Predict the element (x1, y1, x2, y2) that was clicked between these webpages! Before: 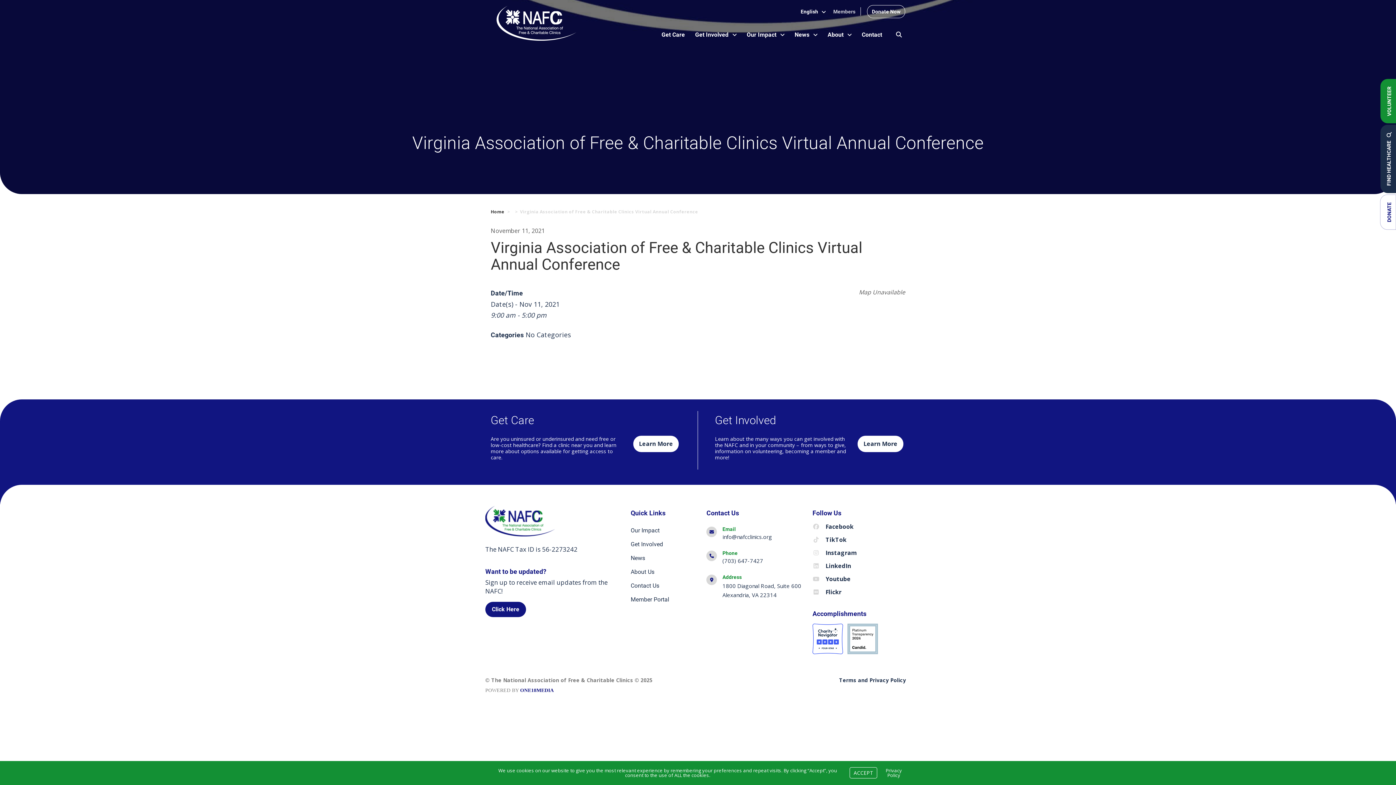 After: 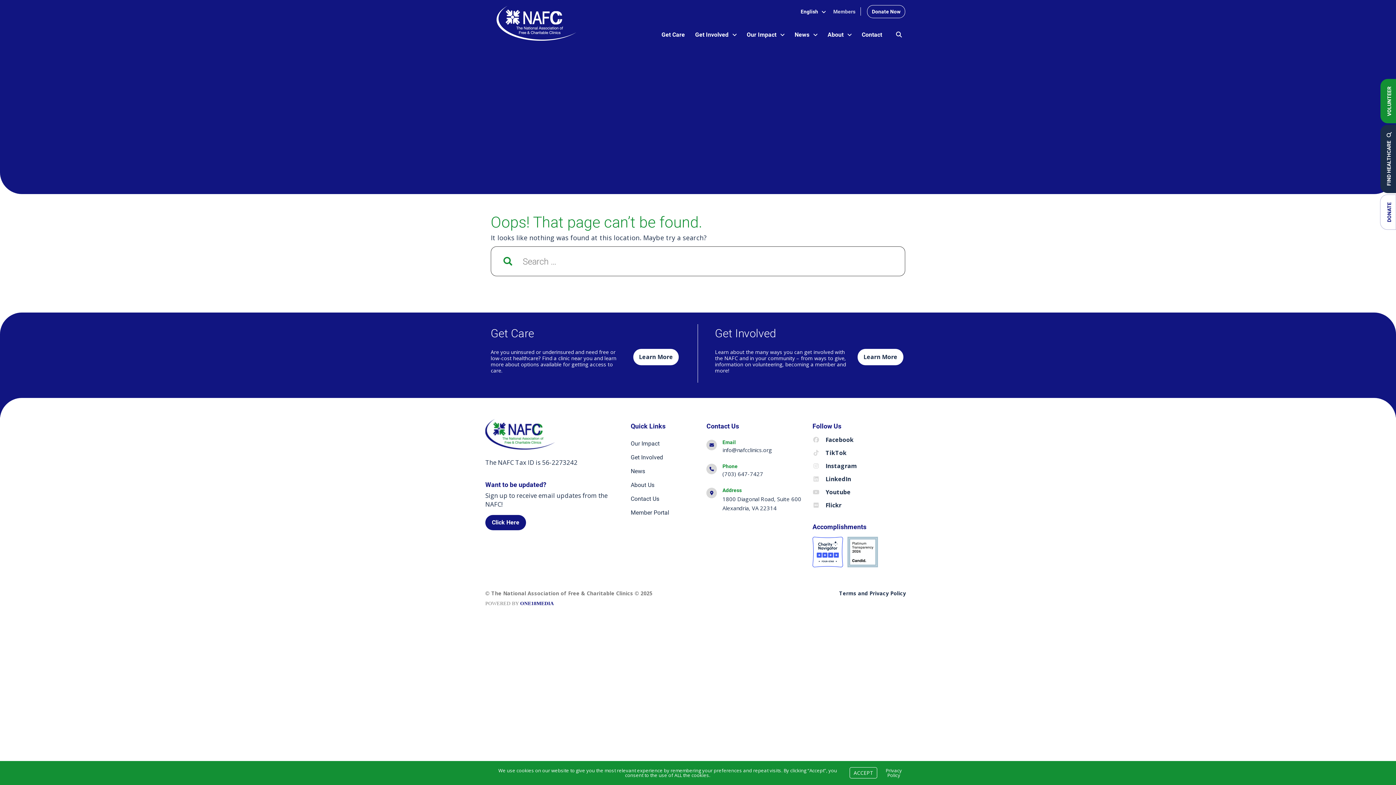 Action: bbox: (630, 596, 669, 603) label: Member Portal